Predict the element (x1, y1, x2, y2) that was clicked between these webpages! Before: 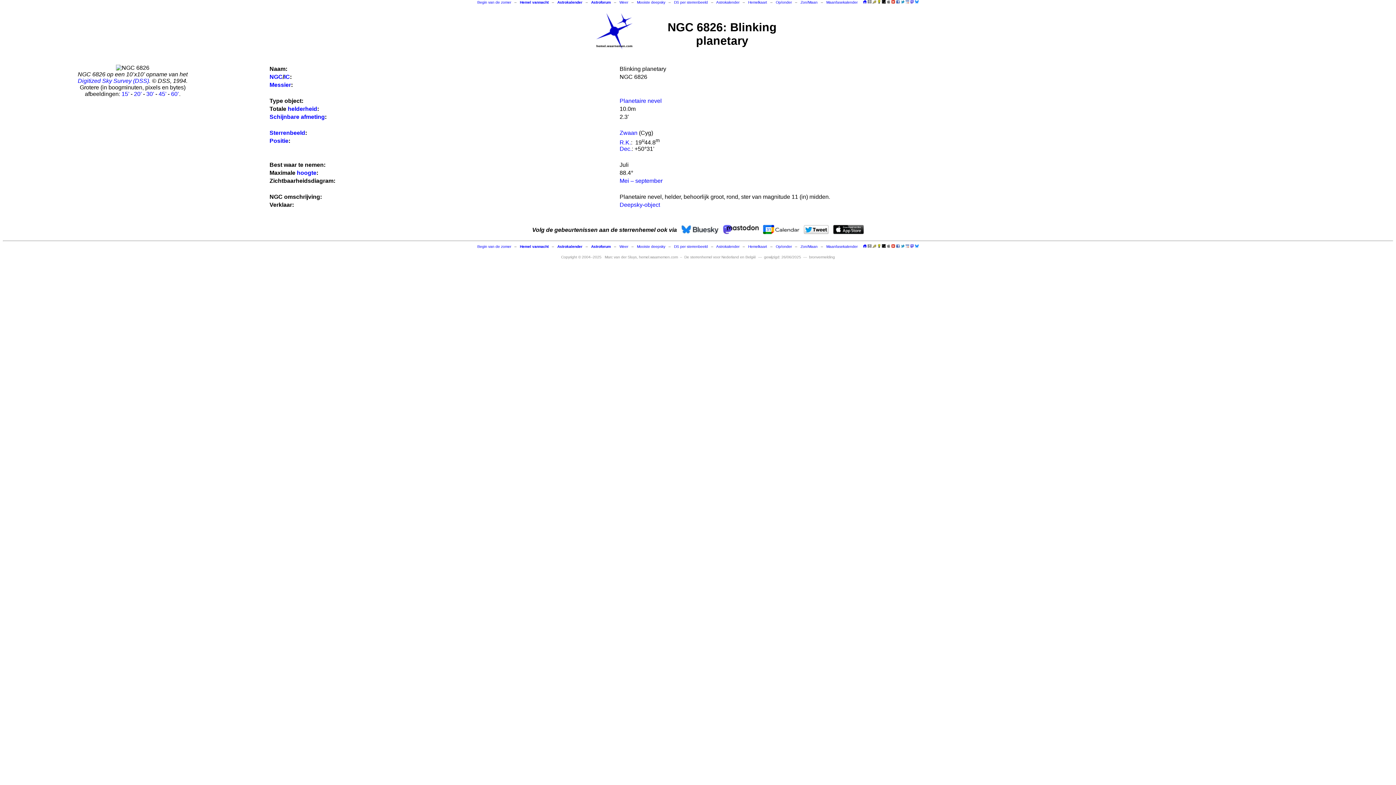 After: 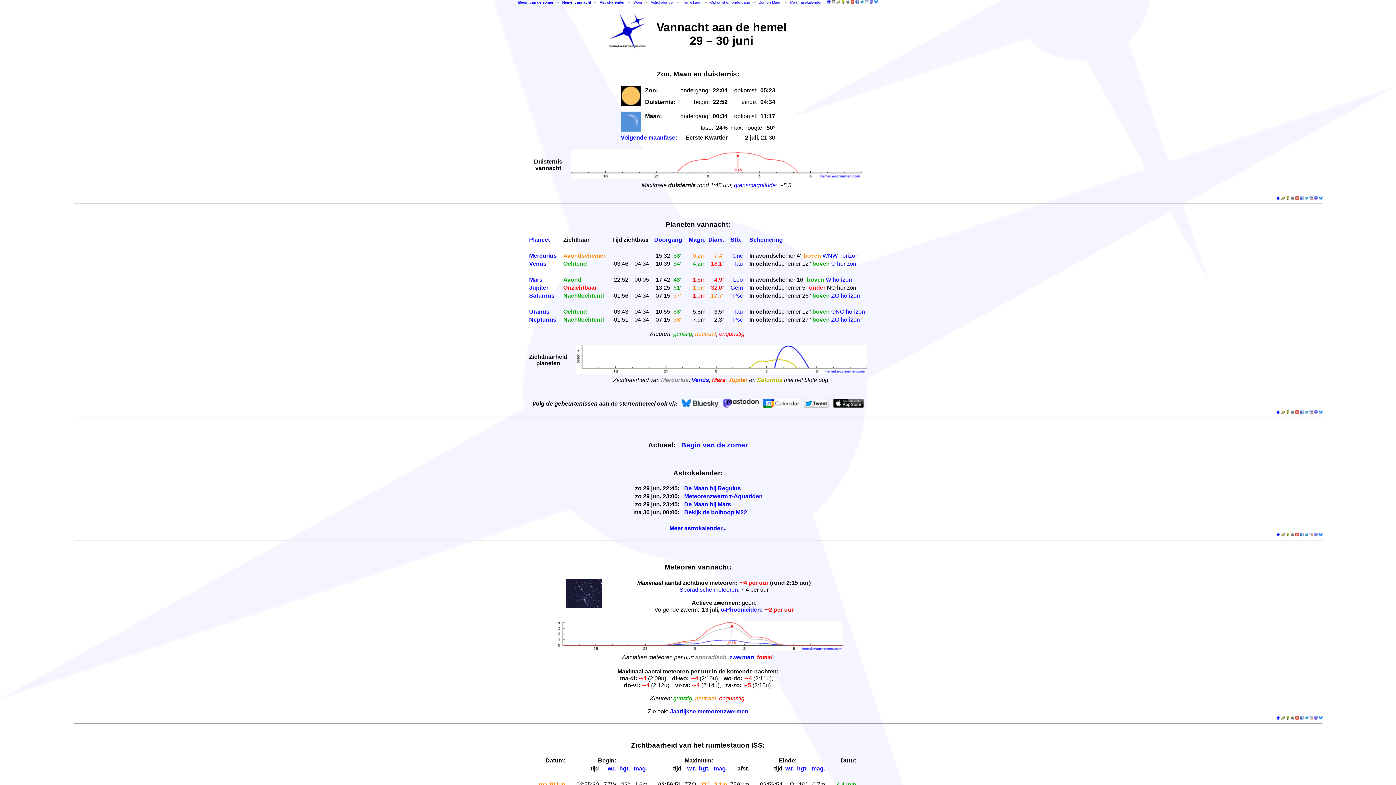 Action: bbox: (872, 244, 876, 248)